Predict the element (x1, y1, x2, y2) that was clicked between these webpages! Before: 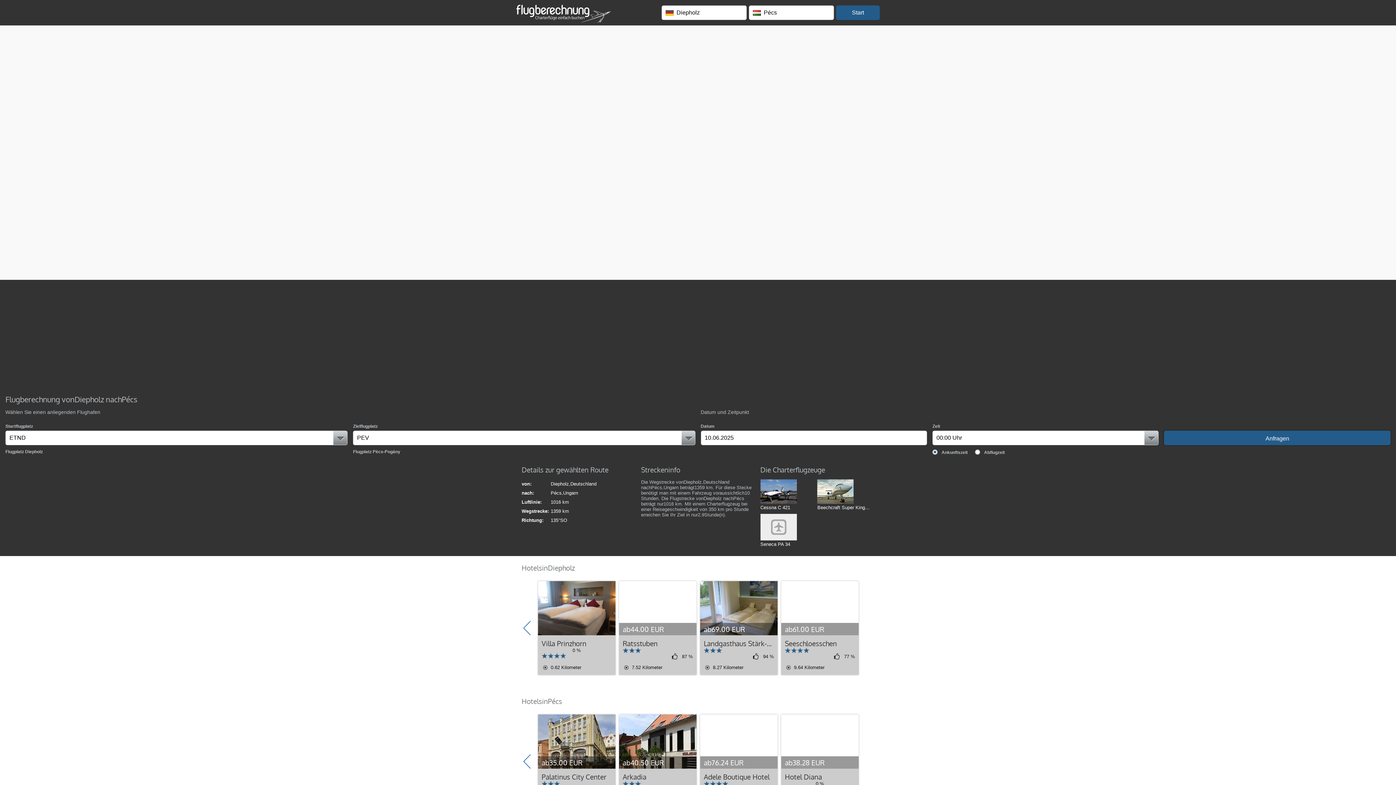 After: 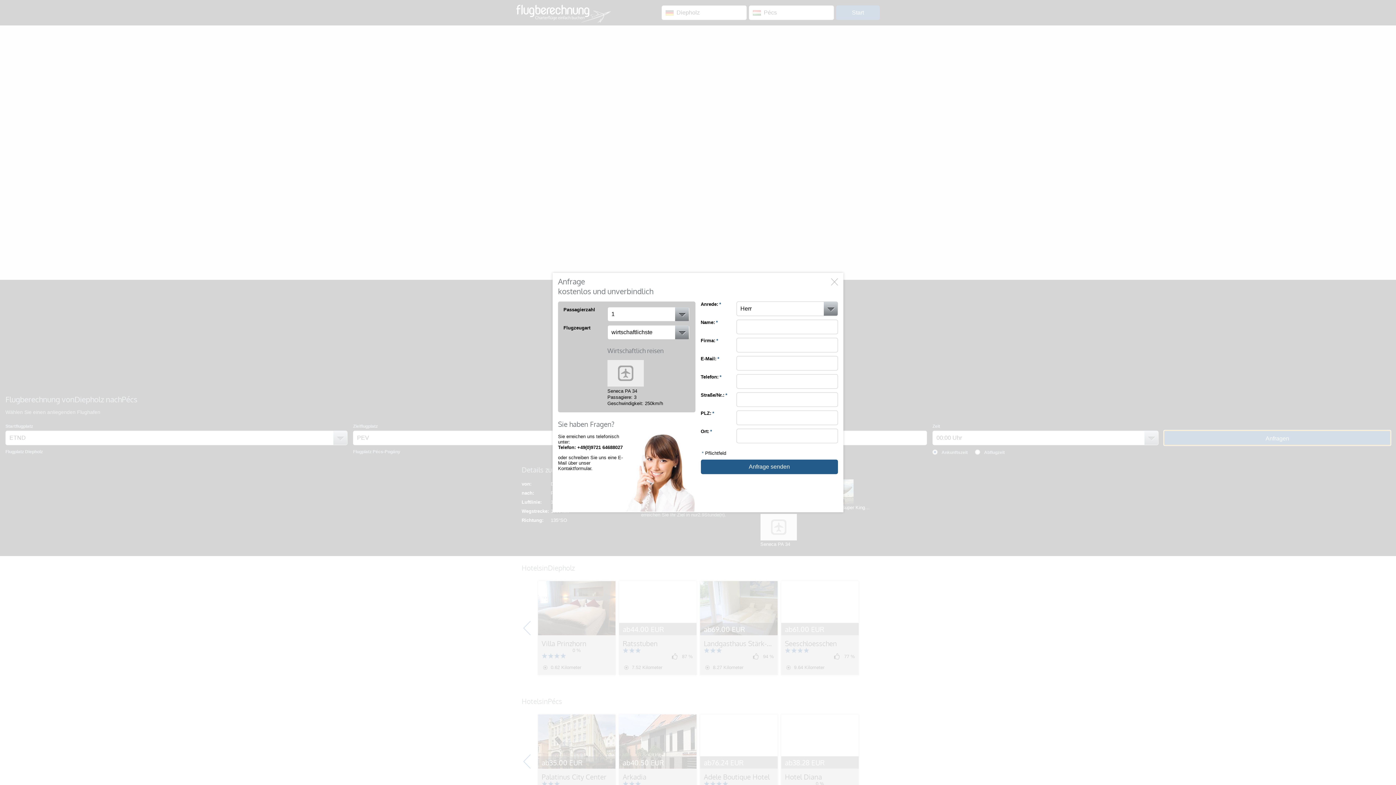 Action: bbox: (1164, 430, 1390, 445) label: Anfragen